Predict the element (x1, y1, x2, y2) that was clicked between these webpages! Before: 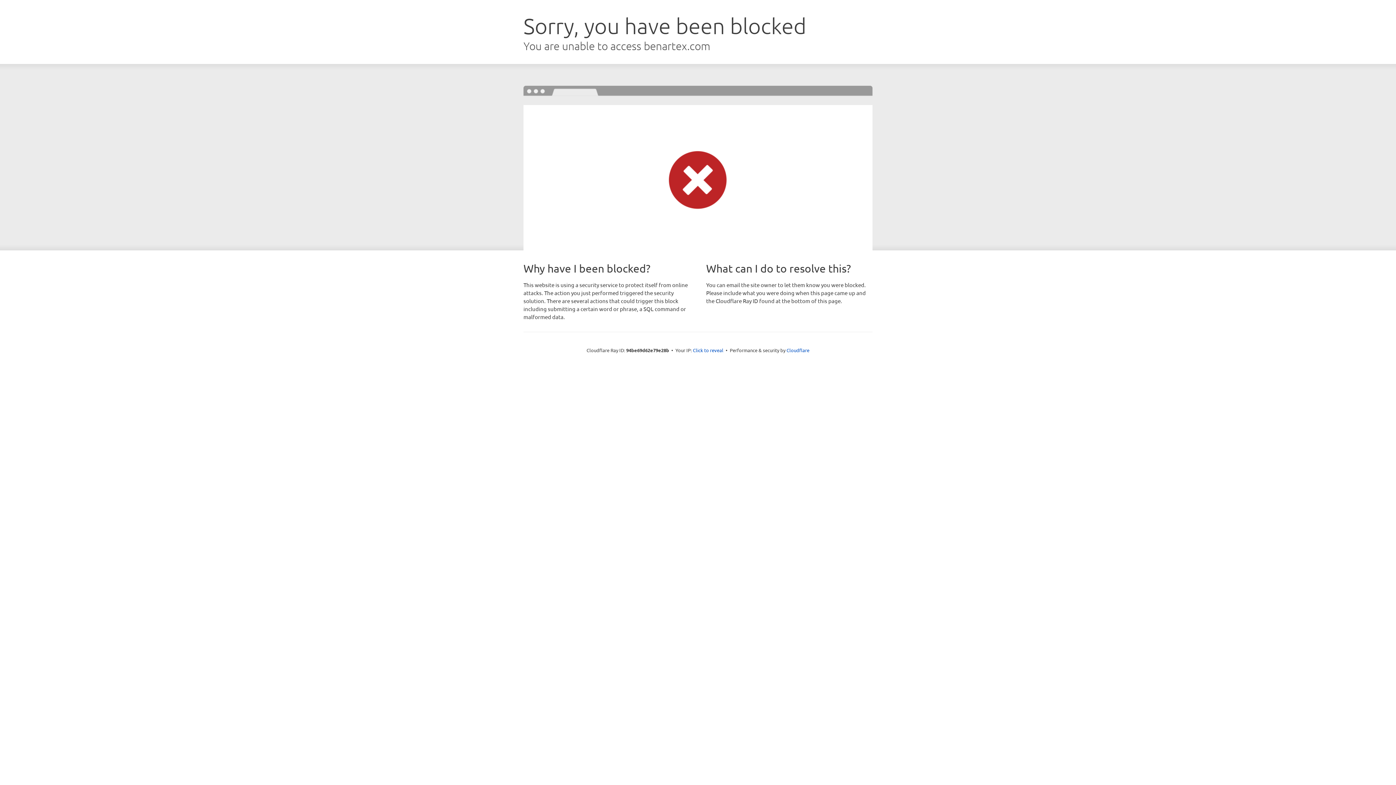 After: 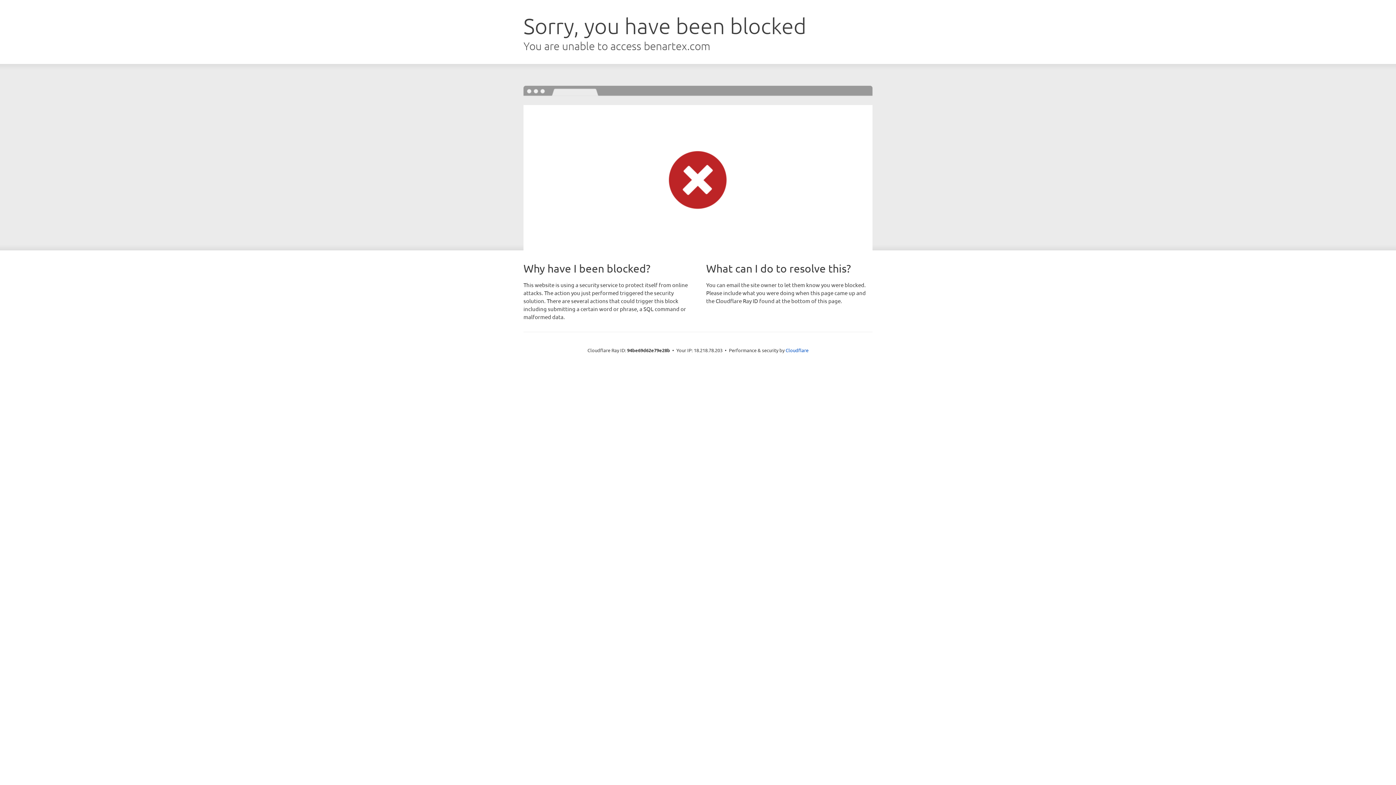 Action: bbox: (693, 346, 723, 353) label: Click to reveal